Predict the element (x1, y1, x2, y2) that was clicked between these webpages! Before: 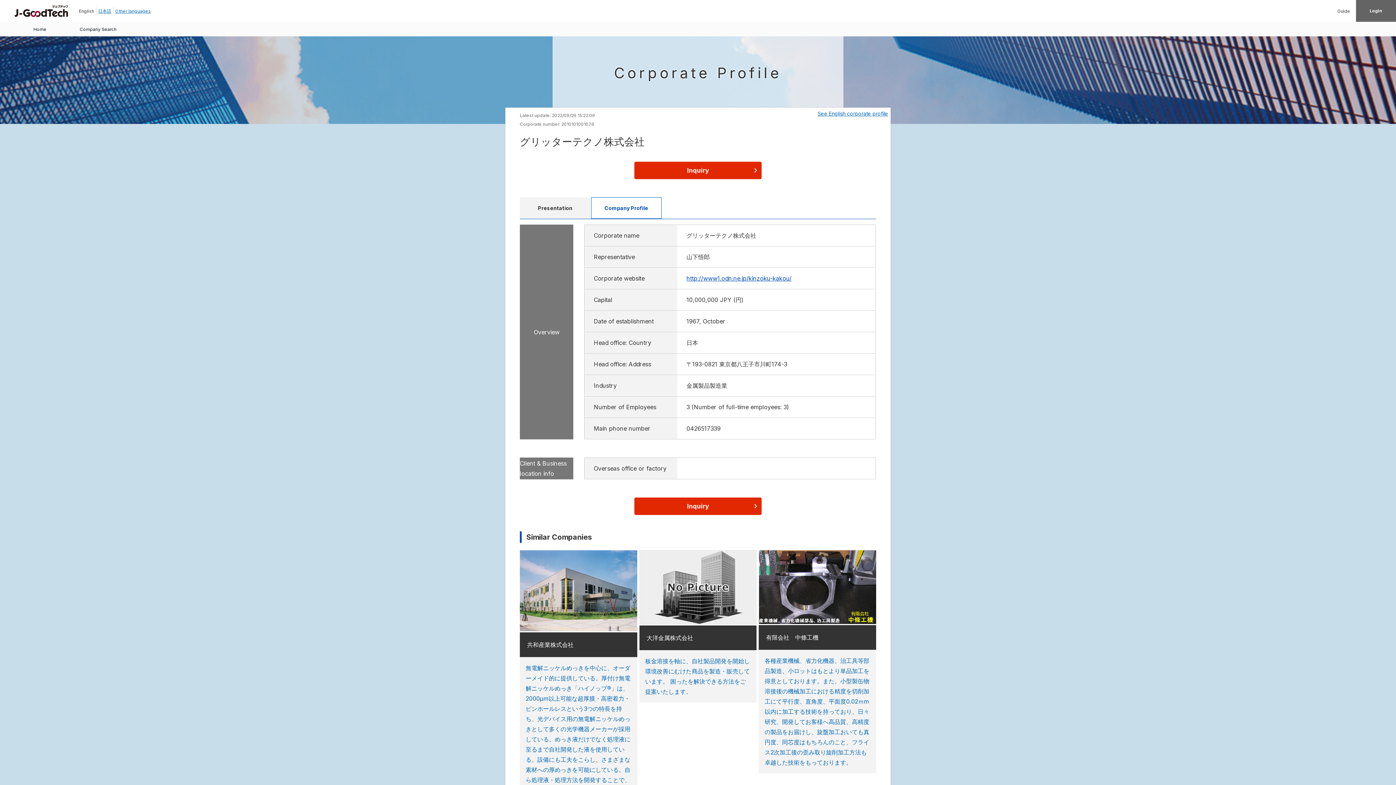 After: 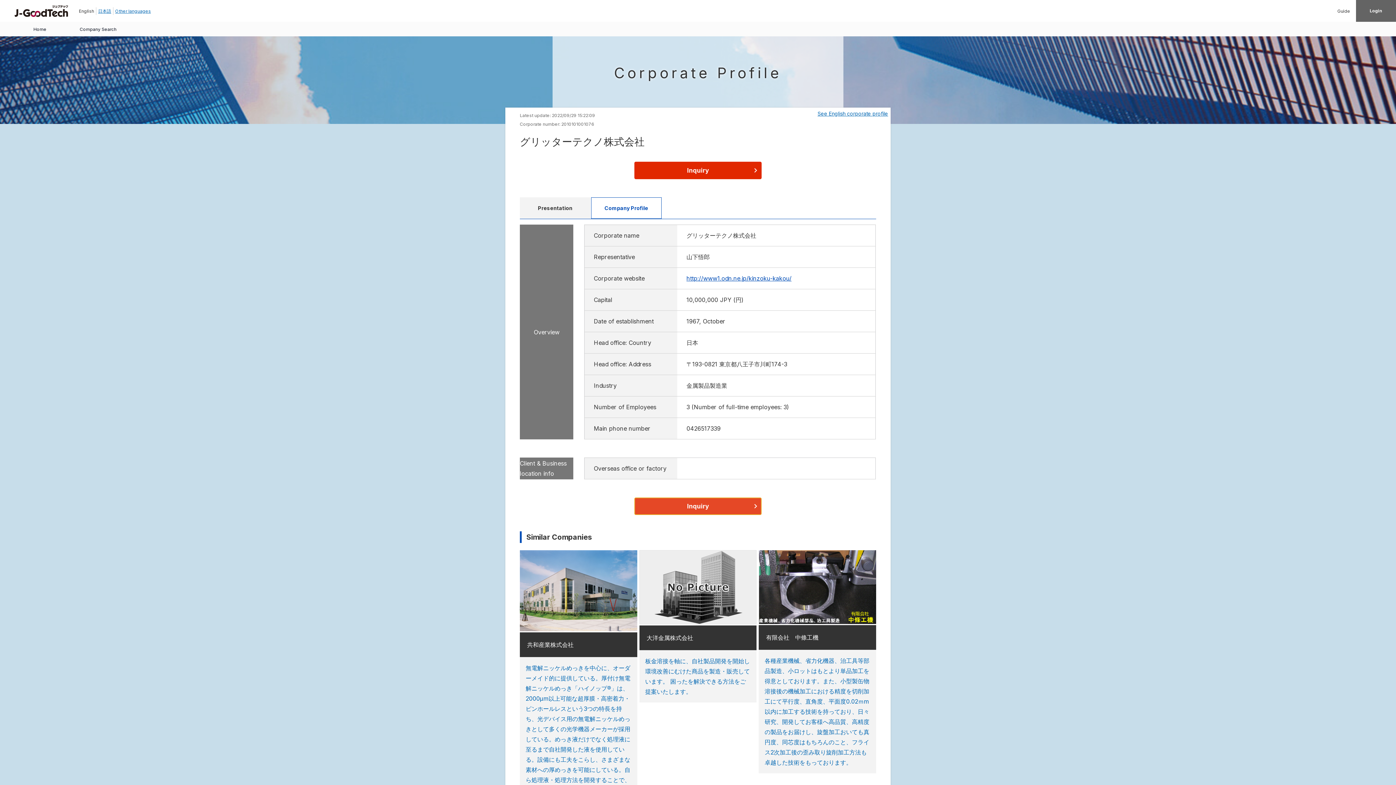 Action: bbox: (634, 497, 761, 515) label: Inquiry